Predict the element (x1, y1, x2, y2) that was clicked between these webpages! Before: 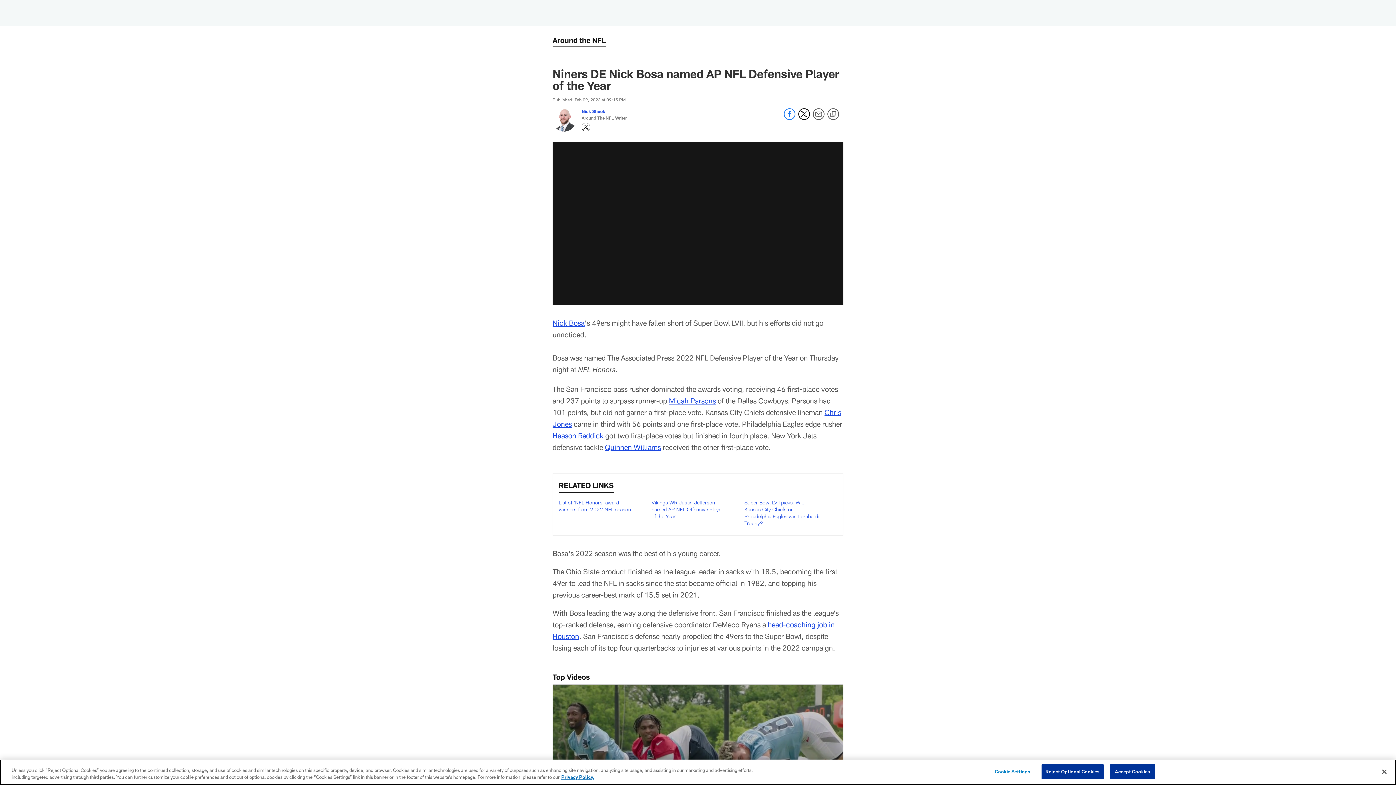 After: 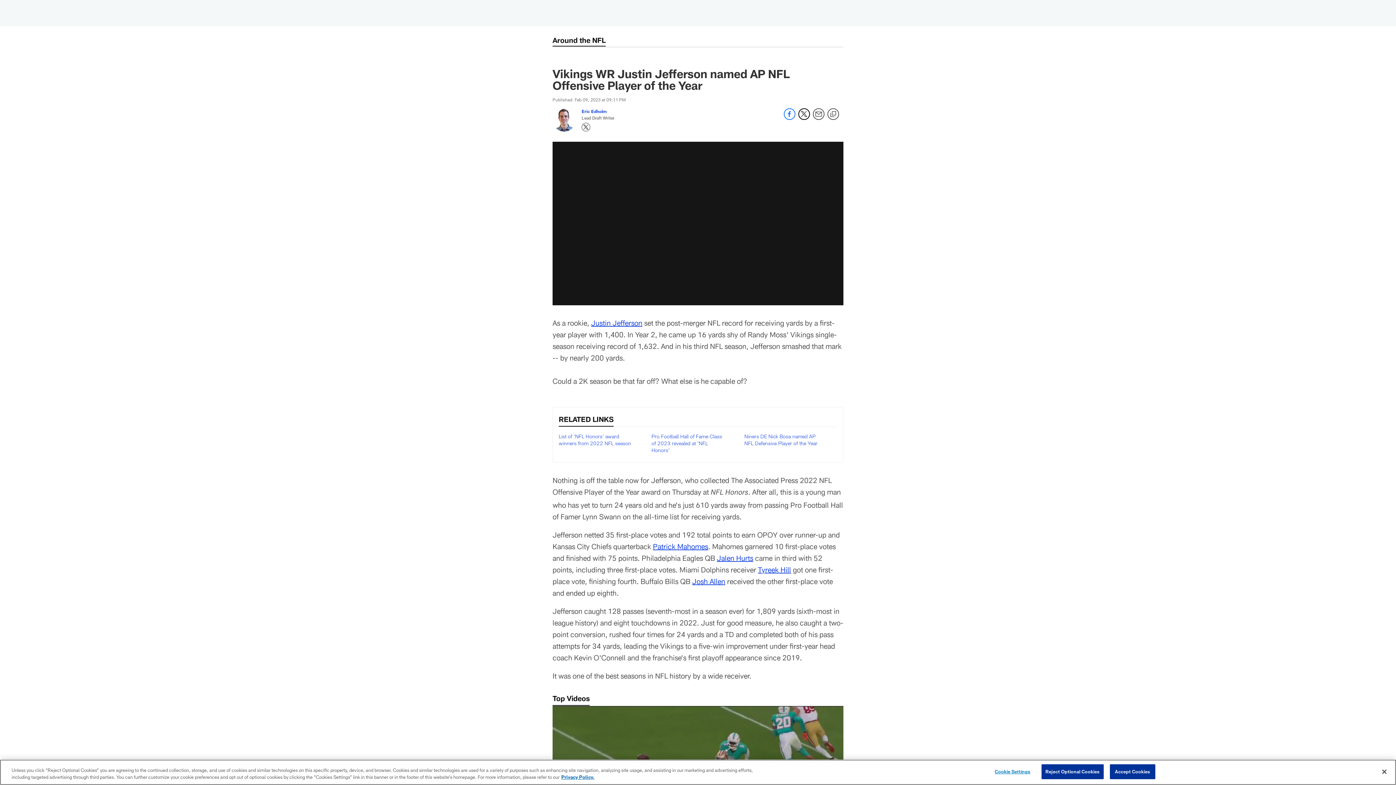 Action: bbox: (651, 499, 723, 519) label: Vikings WR Justin Jefferson named AP NFL Offensive Player of the Year